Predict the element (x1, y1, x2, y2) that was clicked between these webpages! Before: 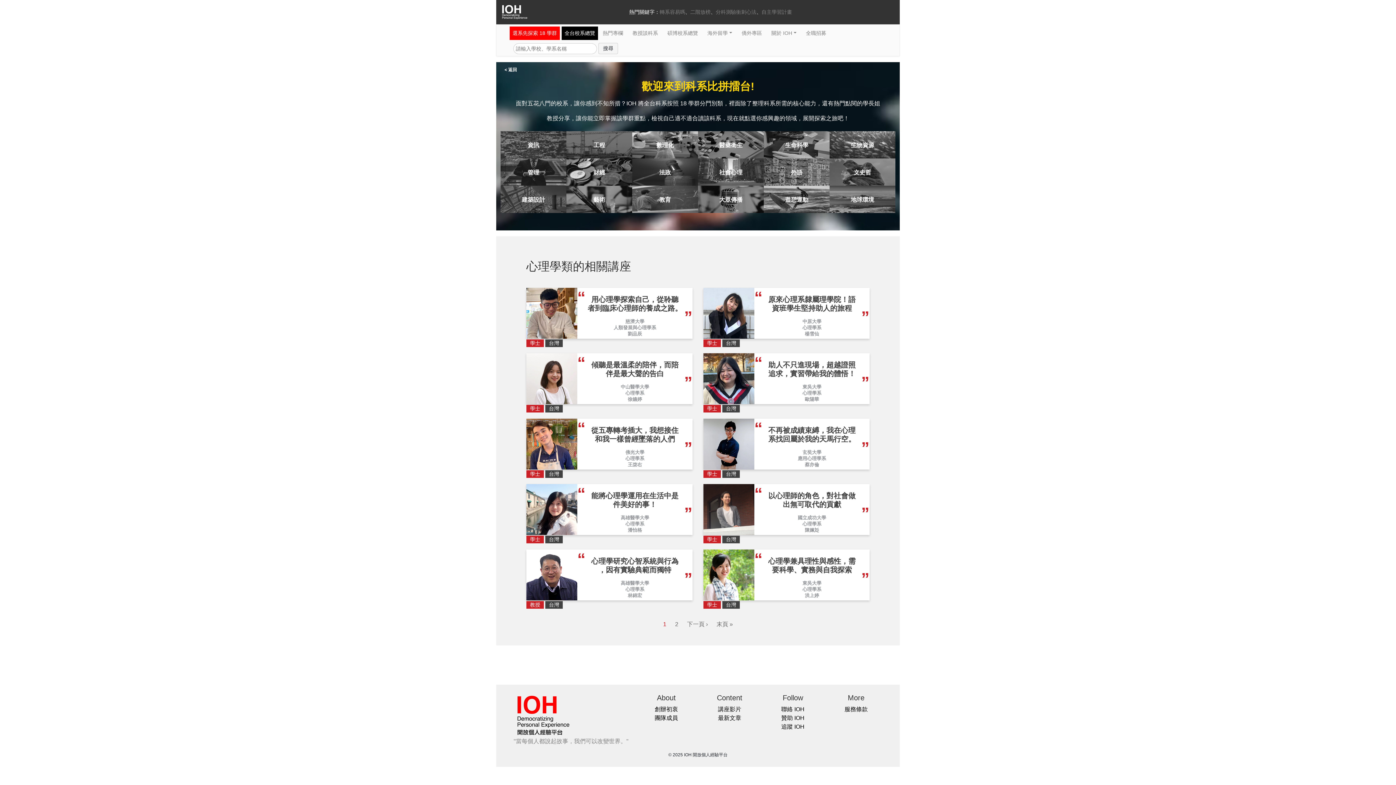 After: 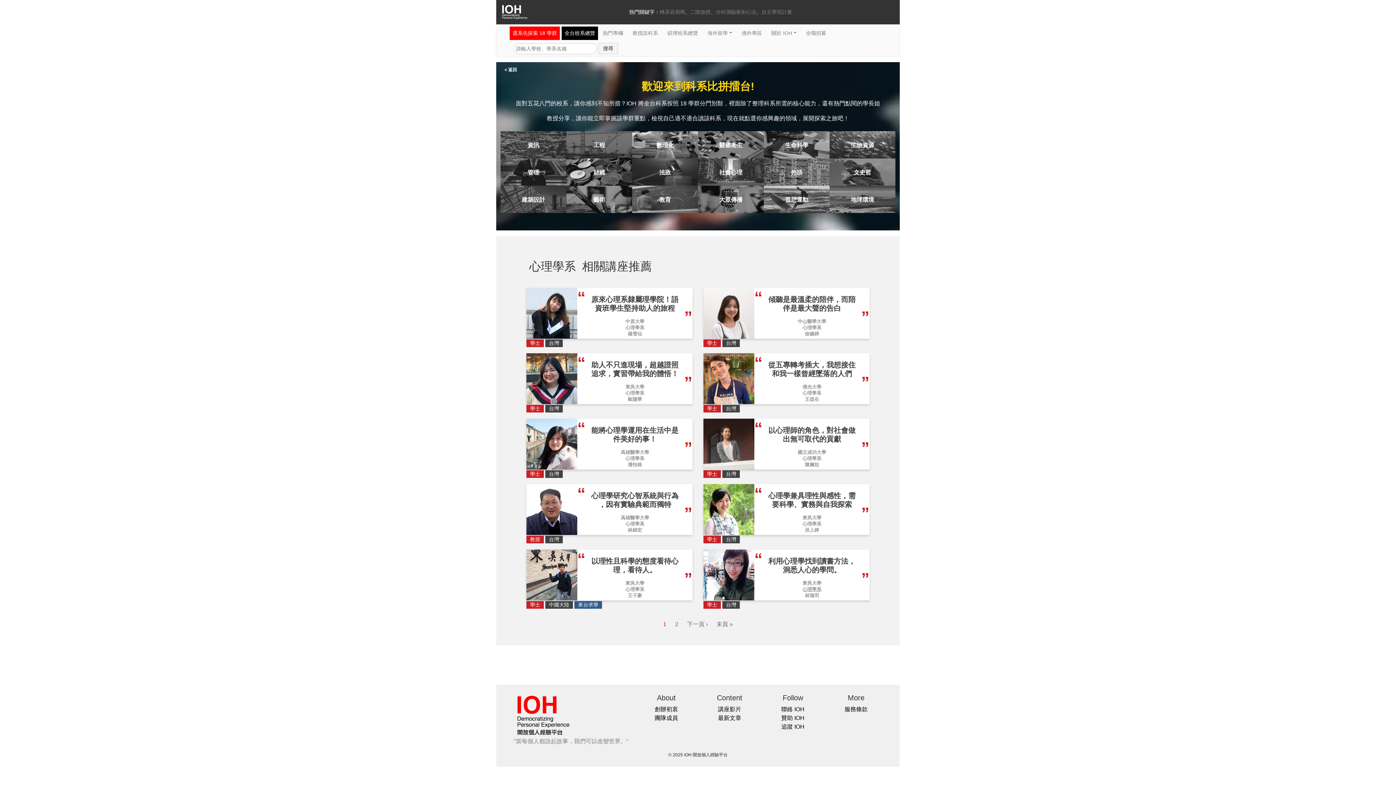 Action: label: 心理學系 bbox: (802, 586, 821, 592)